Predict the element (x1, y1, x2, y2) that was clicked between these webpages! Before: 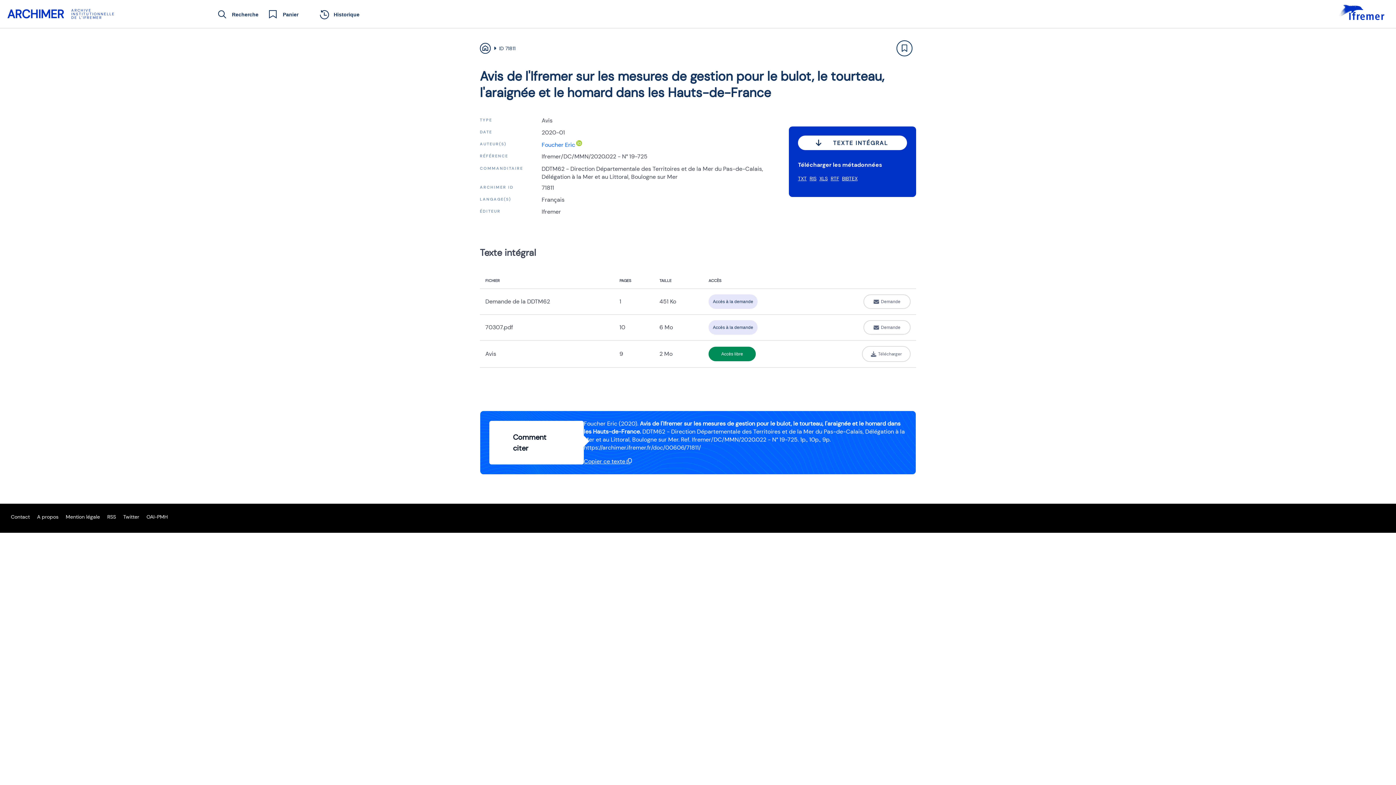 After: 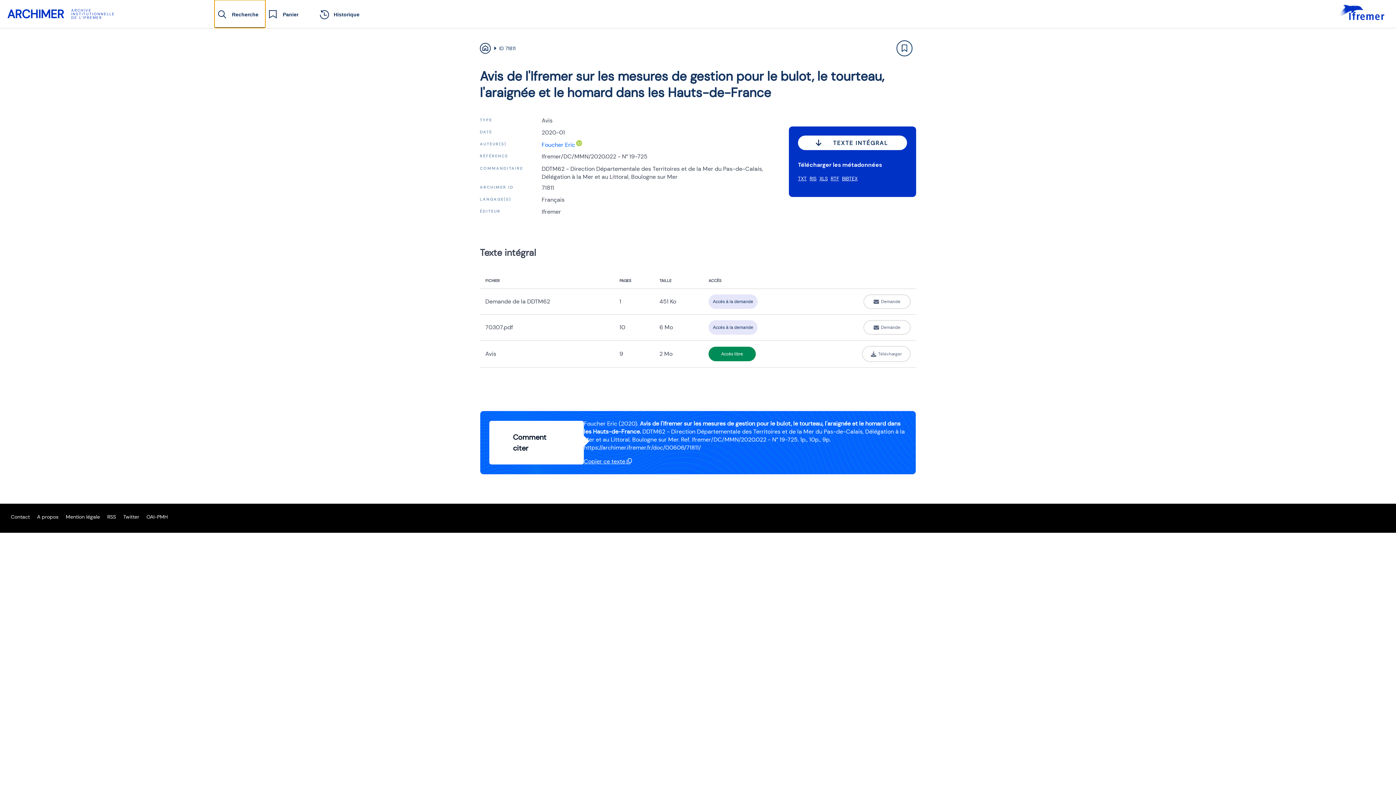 Action: label: Recherche bbox: (214, 0, 265, 28)